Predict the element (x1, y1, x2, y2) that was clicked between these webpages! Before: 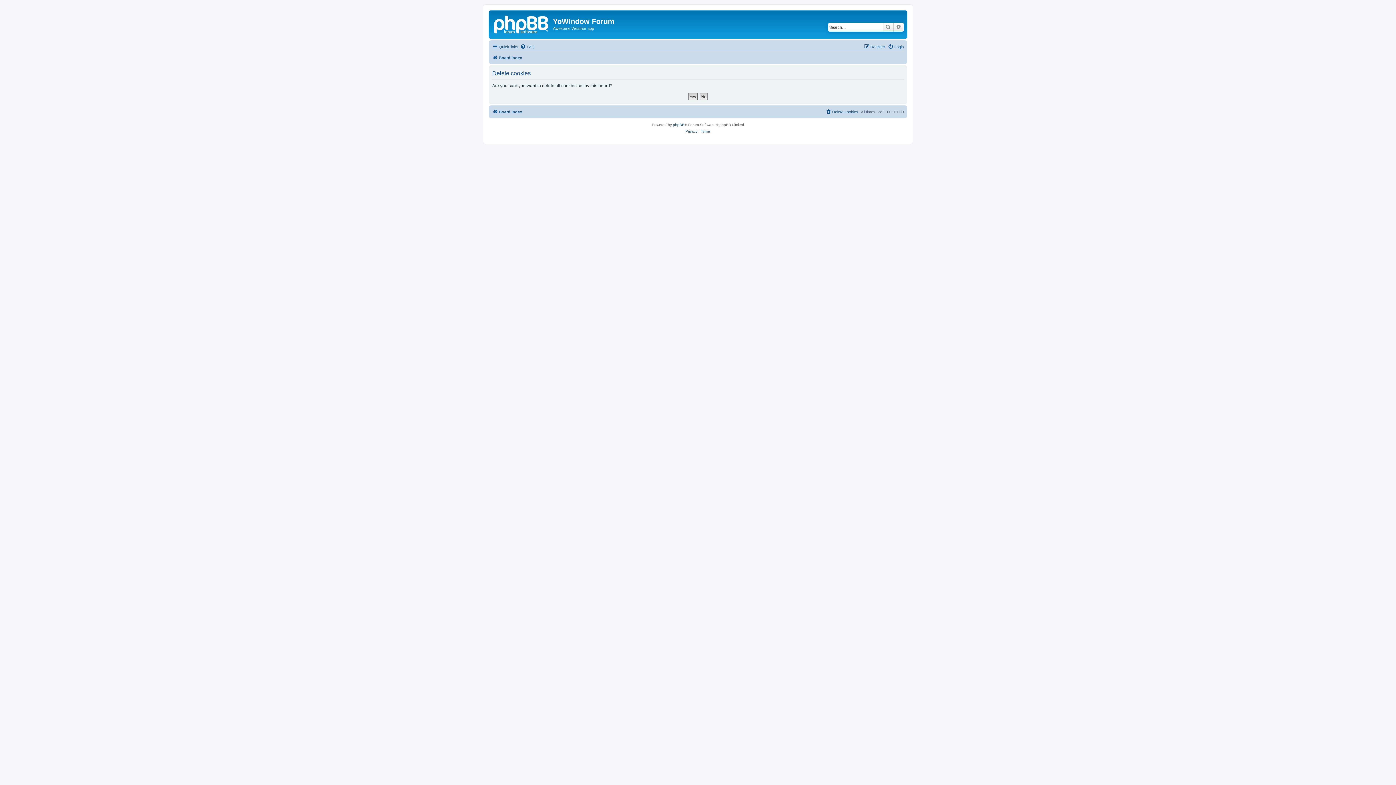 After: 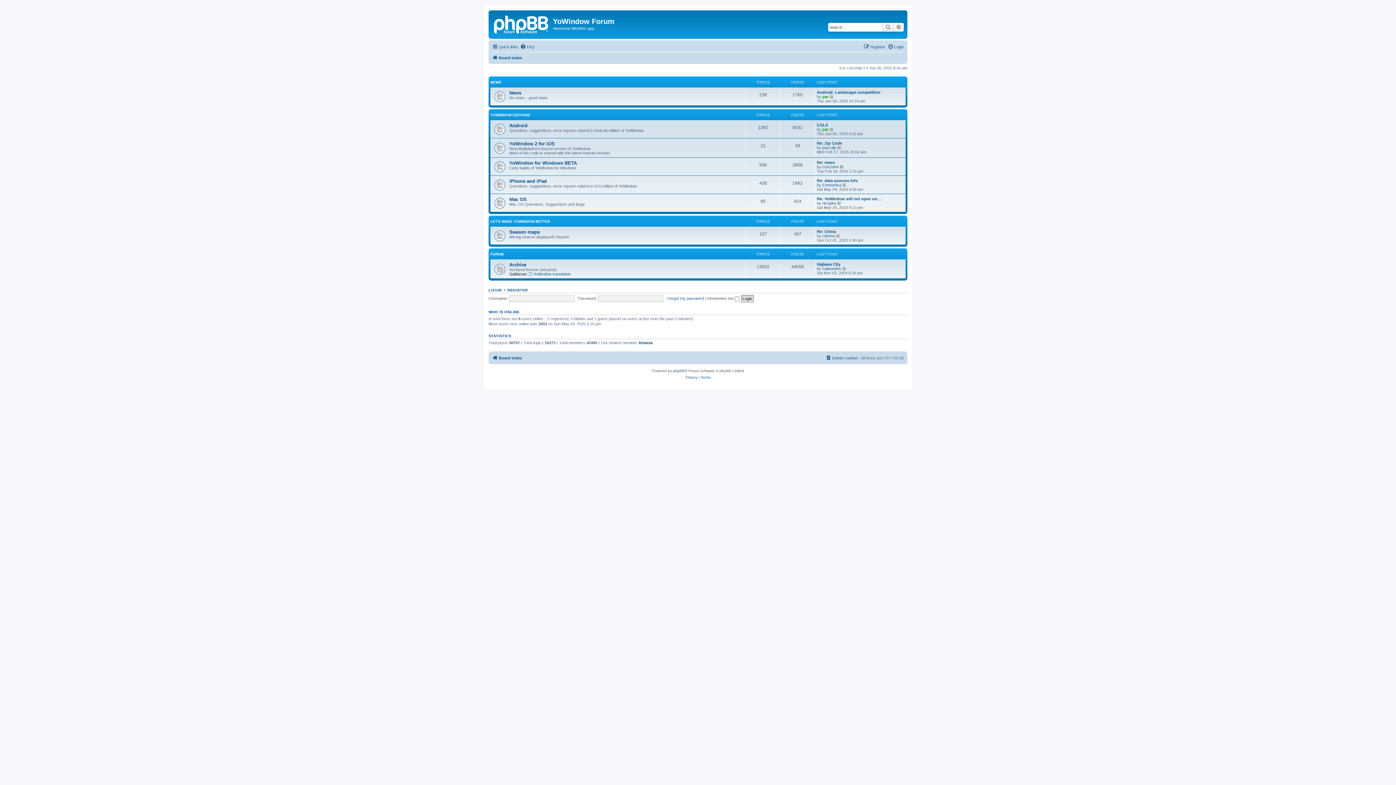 Action: label: Board index bbox: (492, 53, 522, 62)